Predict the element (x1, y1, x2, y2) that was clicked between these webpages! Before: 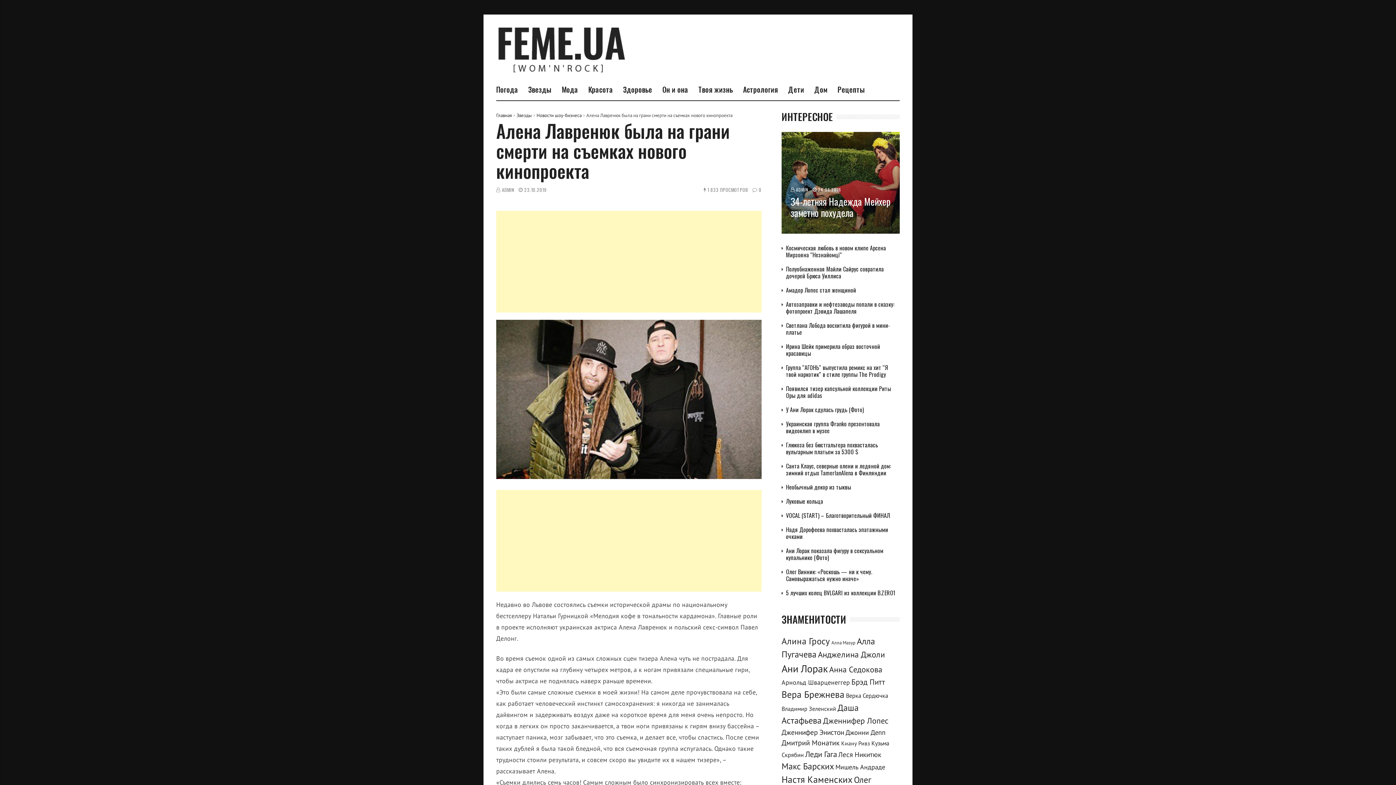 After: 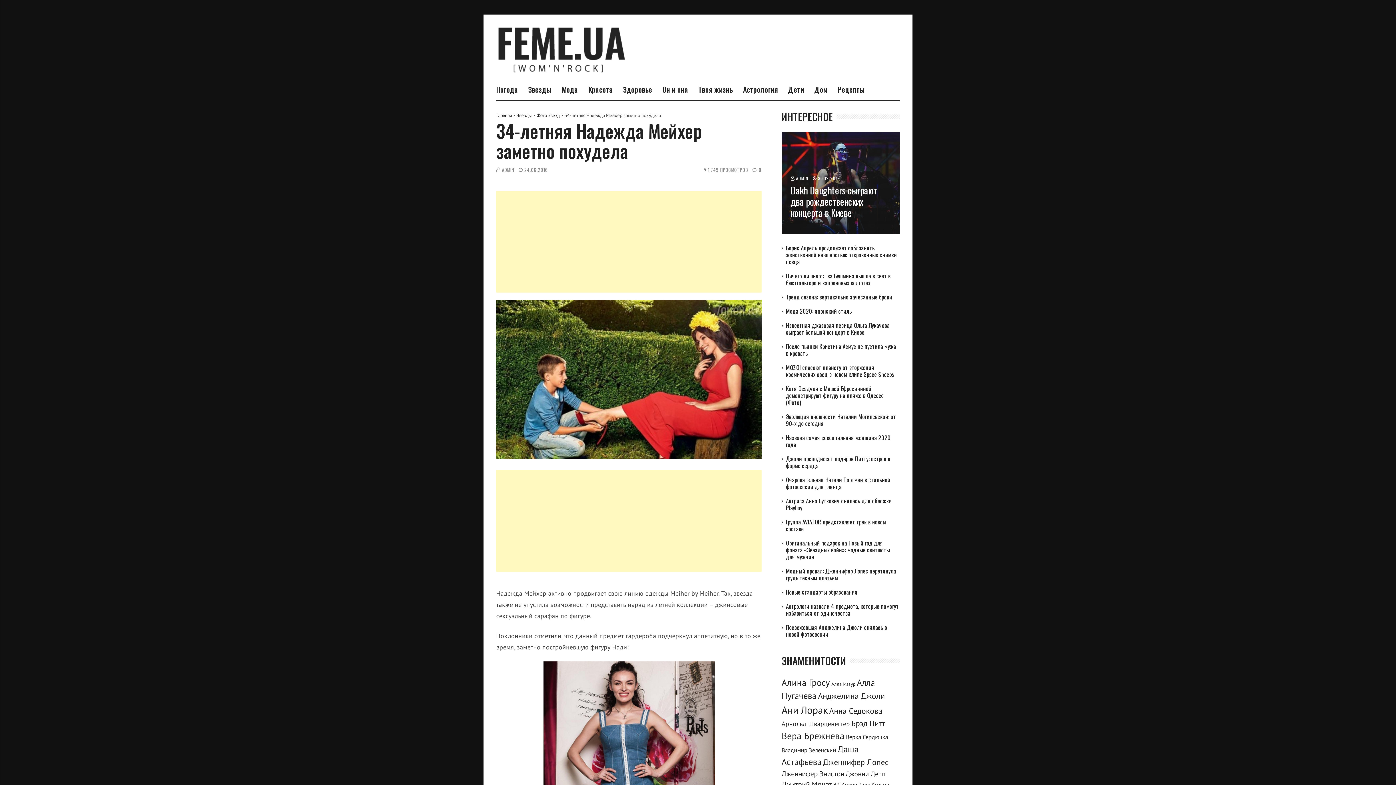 Action: bbox: (781, 132, 899, 233)